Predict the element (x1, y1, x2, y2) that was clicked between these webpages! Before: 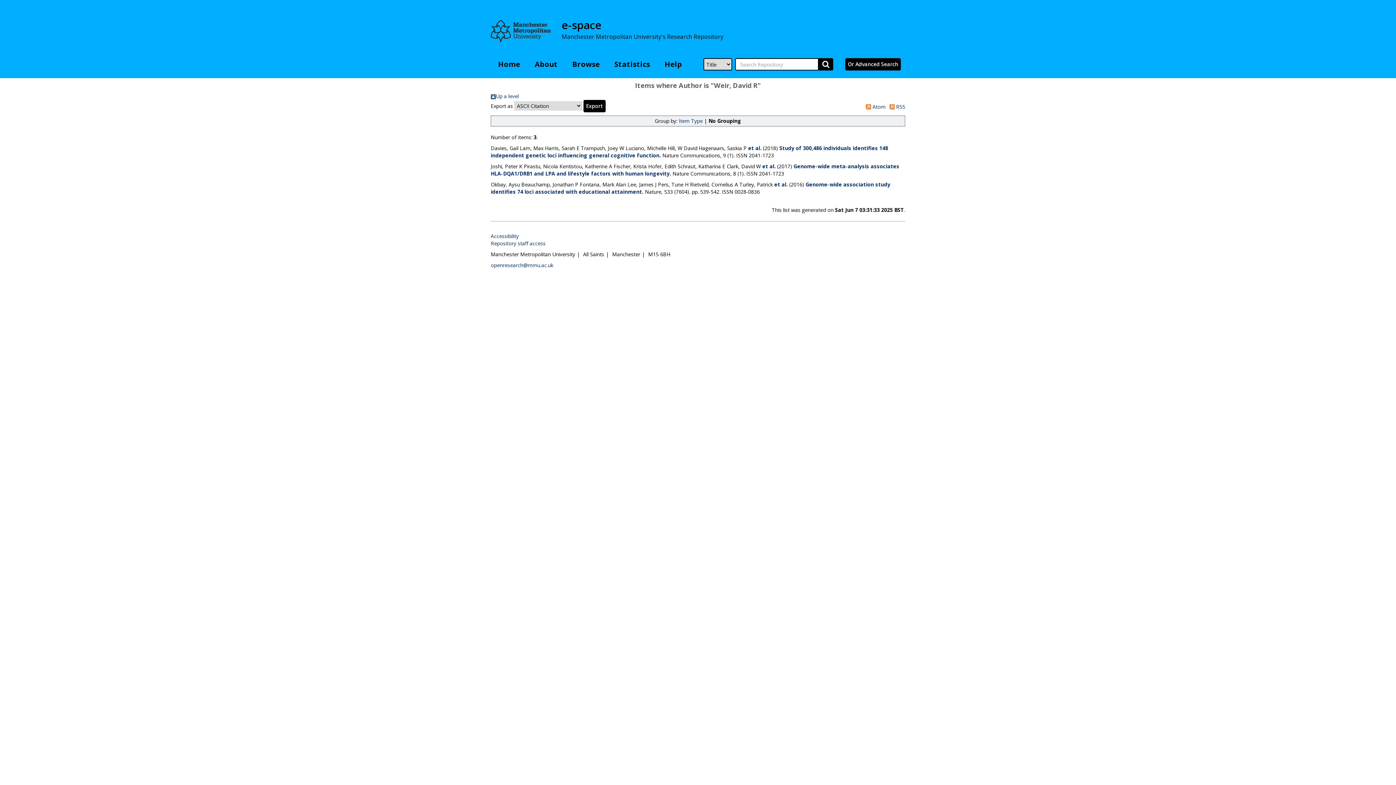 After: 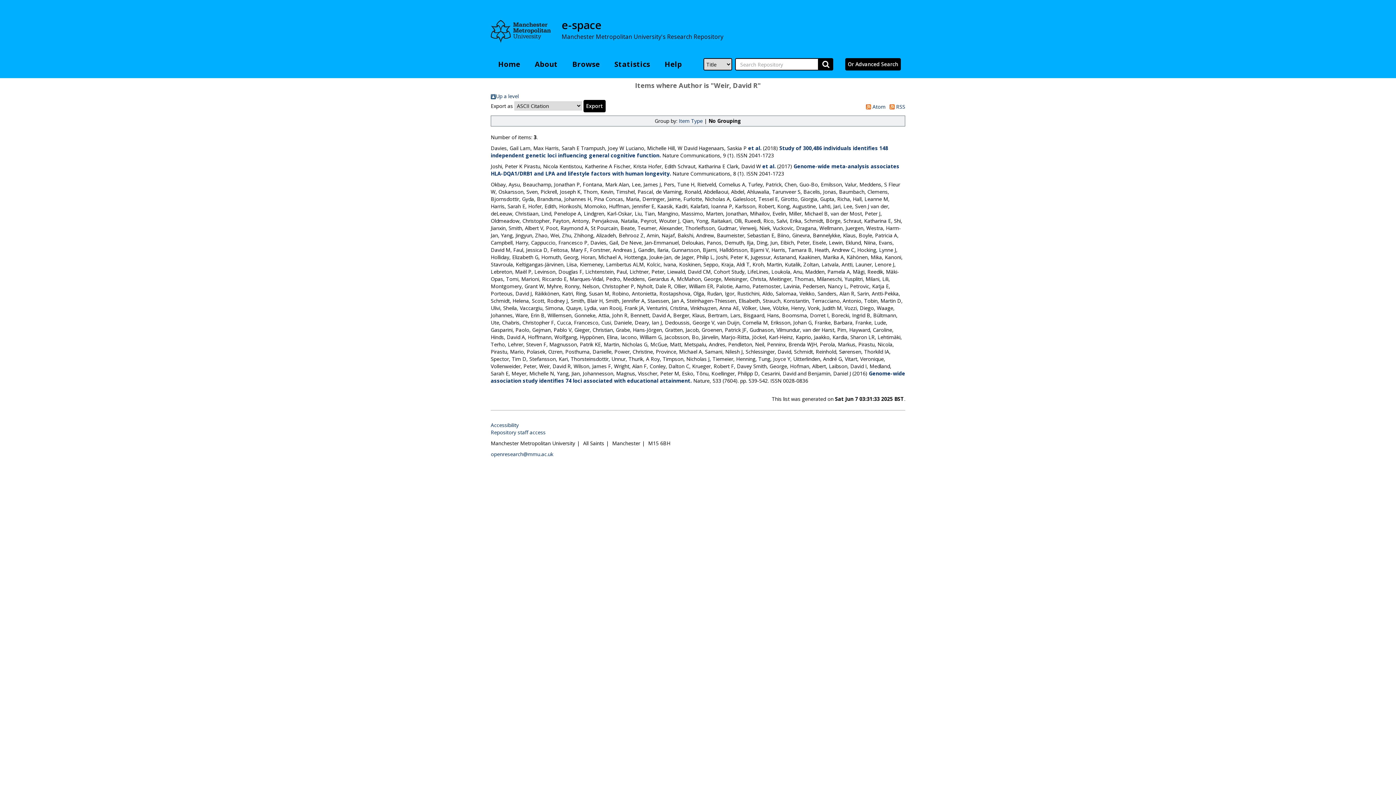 Action: bbox: (774, 181, 789, 188) label: et al. 